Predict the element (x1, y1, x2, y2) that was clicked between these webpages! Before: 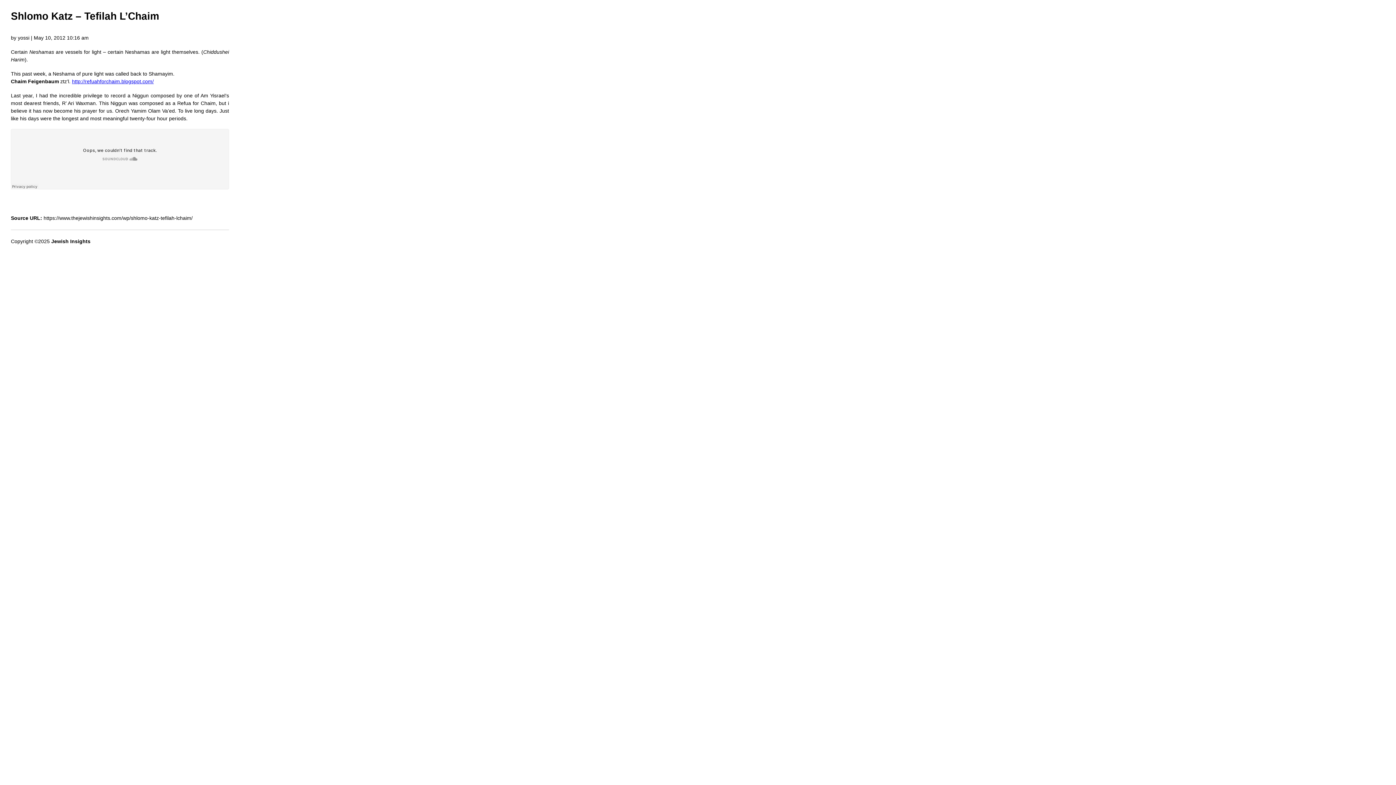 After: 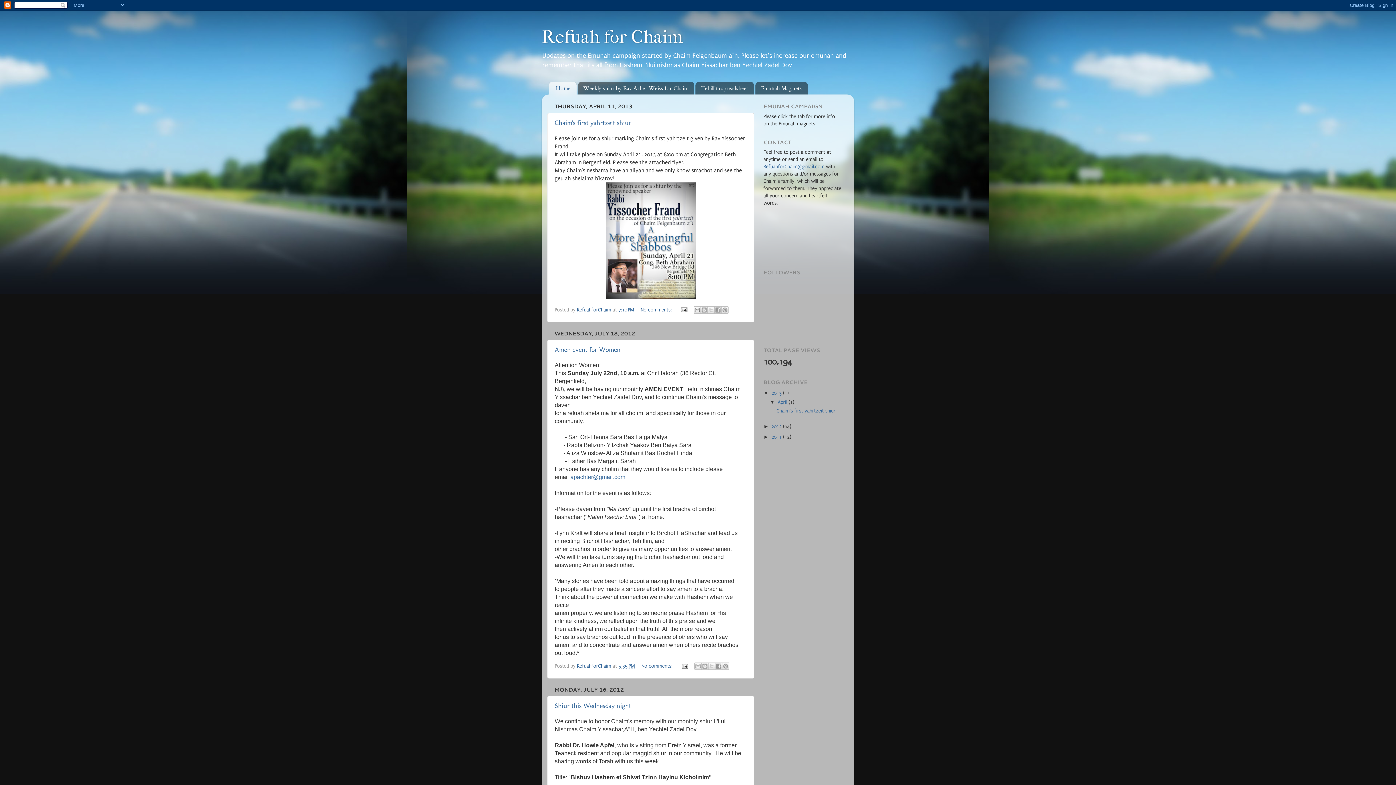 Action: bbox: (72, 78, 153, 84) label: http://refuahforchaim.blogspot.com/